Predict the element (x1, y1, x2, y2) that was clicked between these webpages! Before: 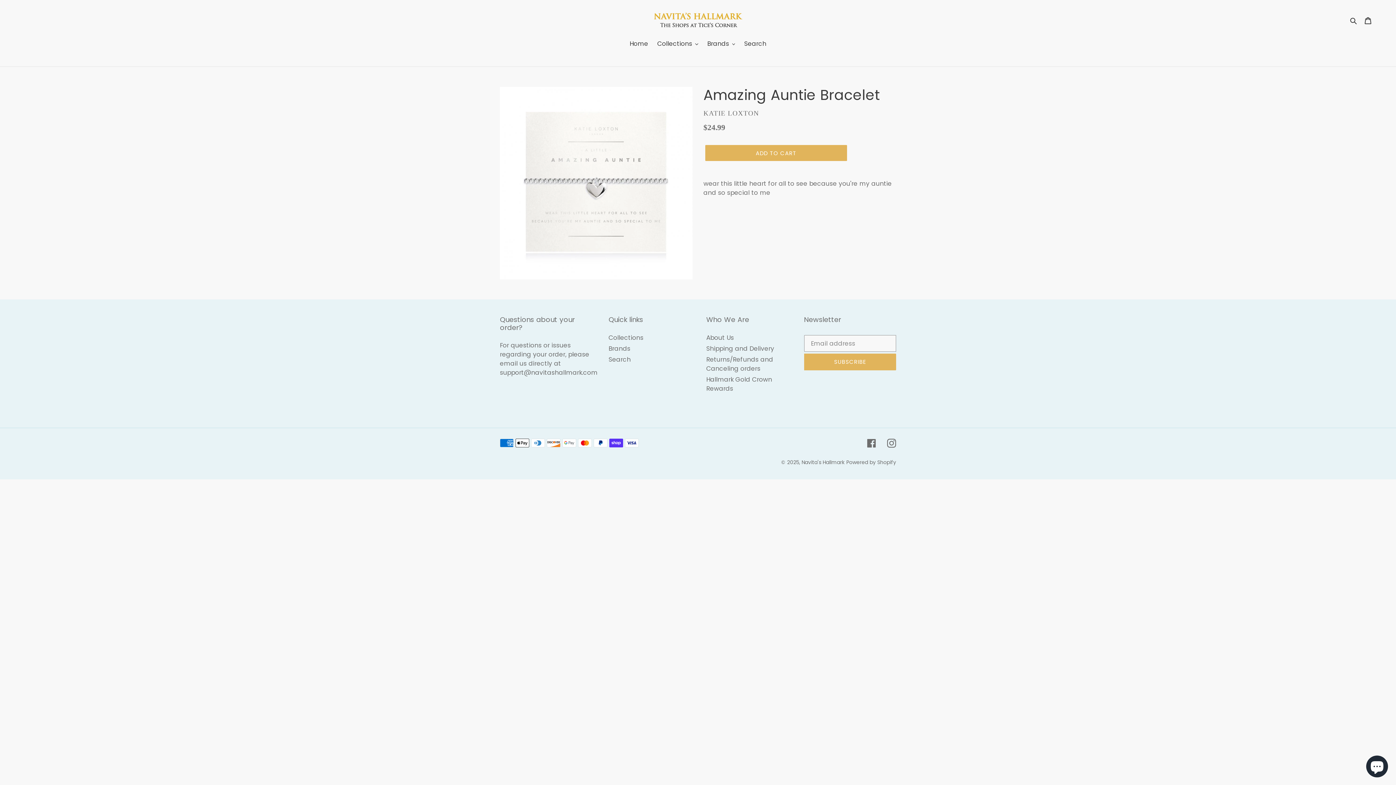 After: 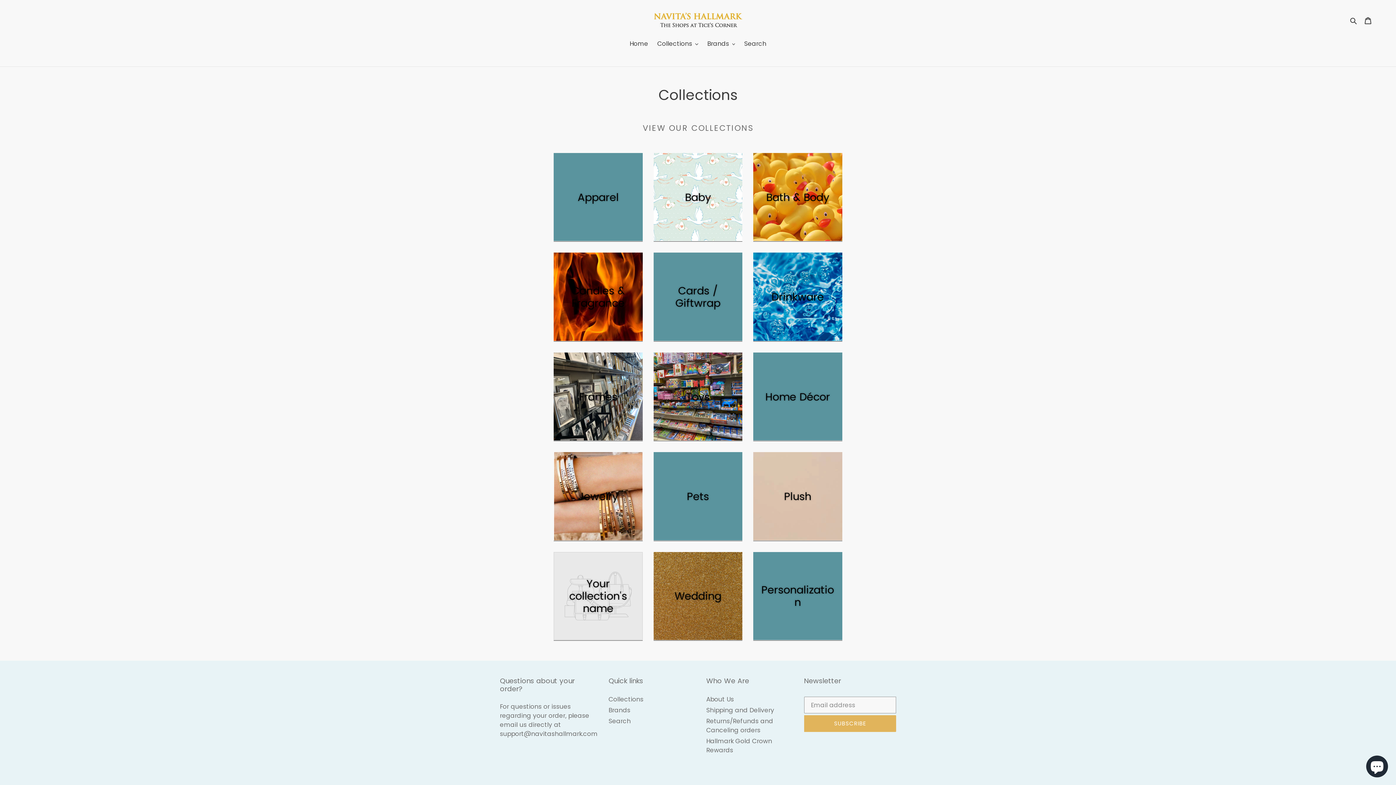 Action: bbox: (608, 333, 643, 342) label: Collections